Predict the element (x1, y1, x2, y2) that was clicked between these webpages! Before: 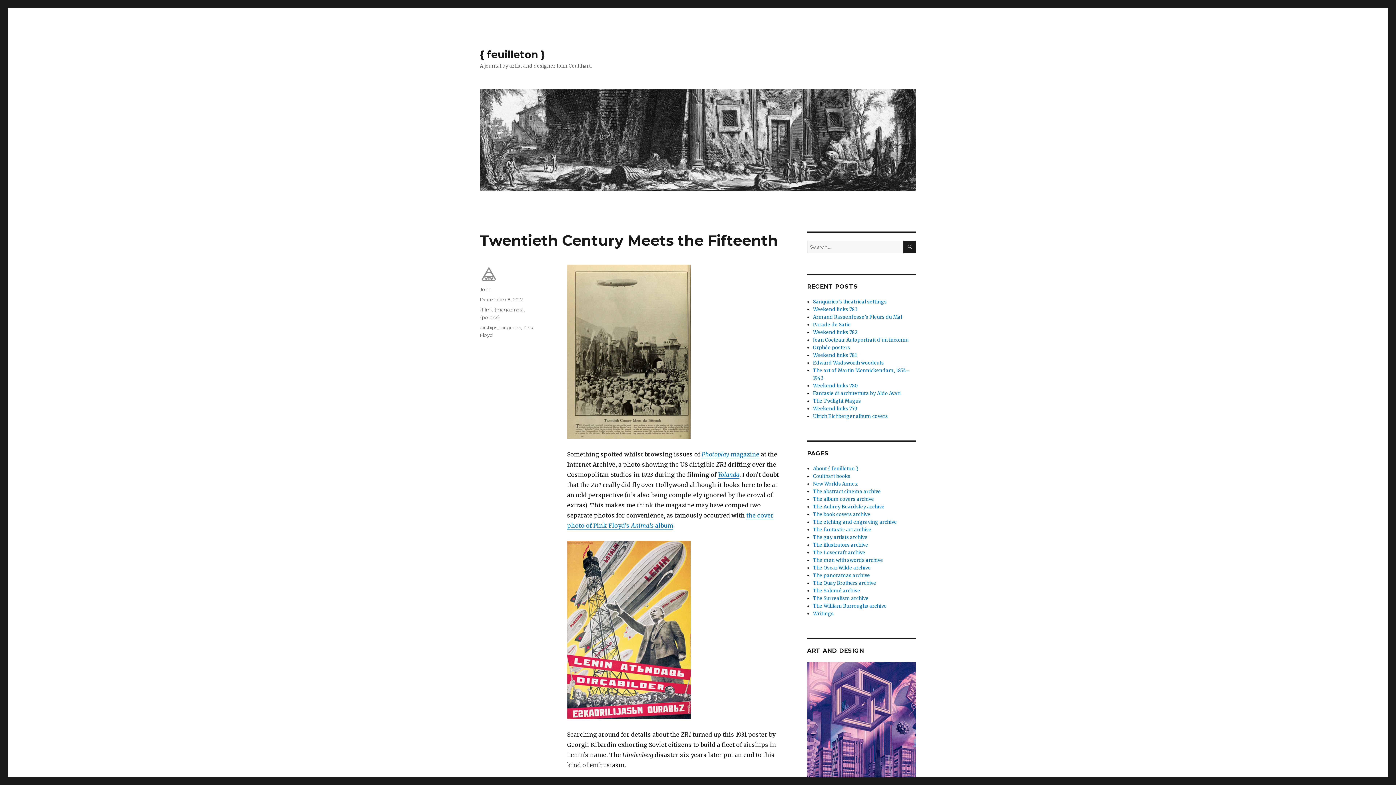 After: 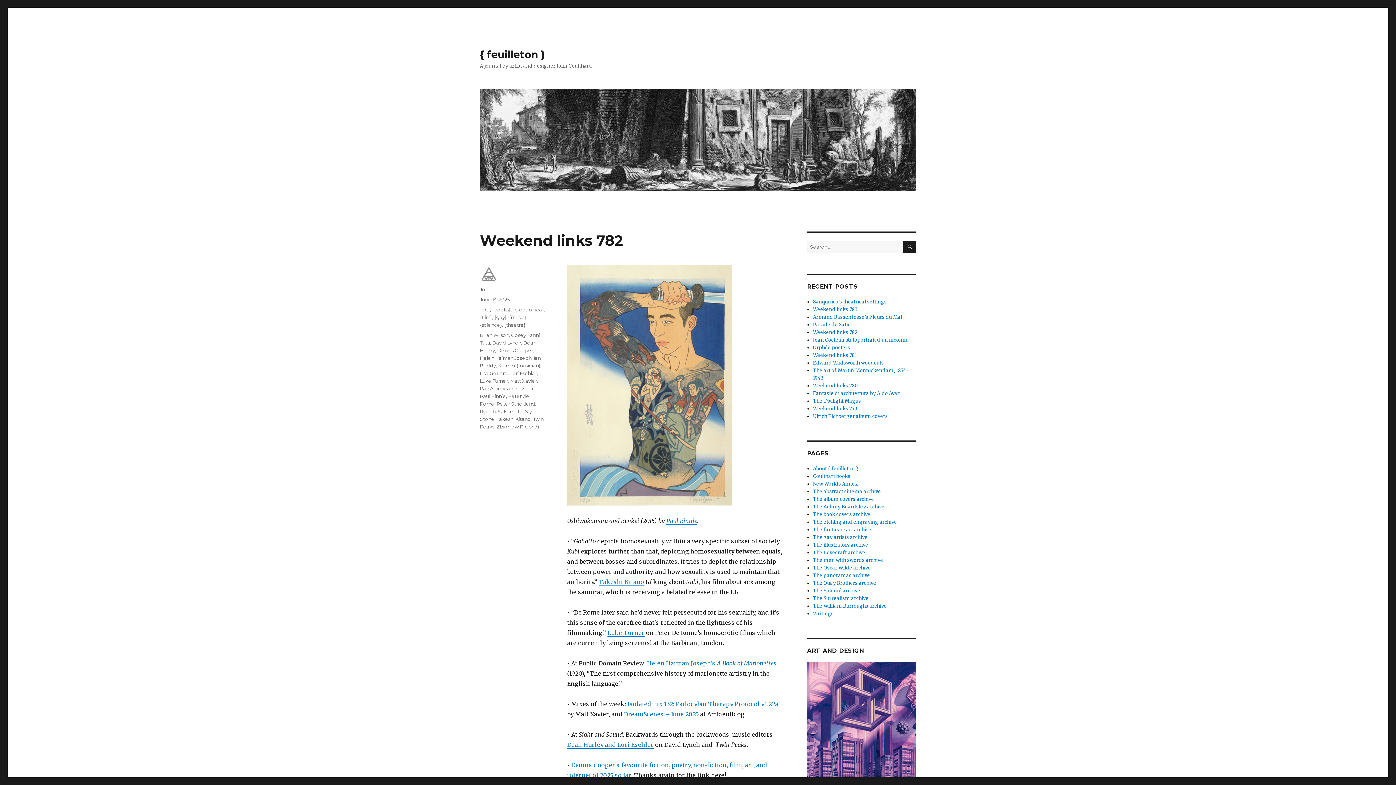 Action: label: Weekend links 782 bbox: (813, 329, 857, 335)